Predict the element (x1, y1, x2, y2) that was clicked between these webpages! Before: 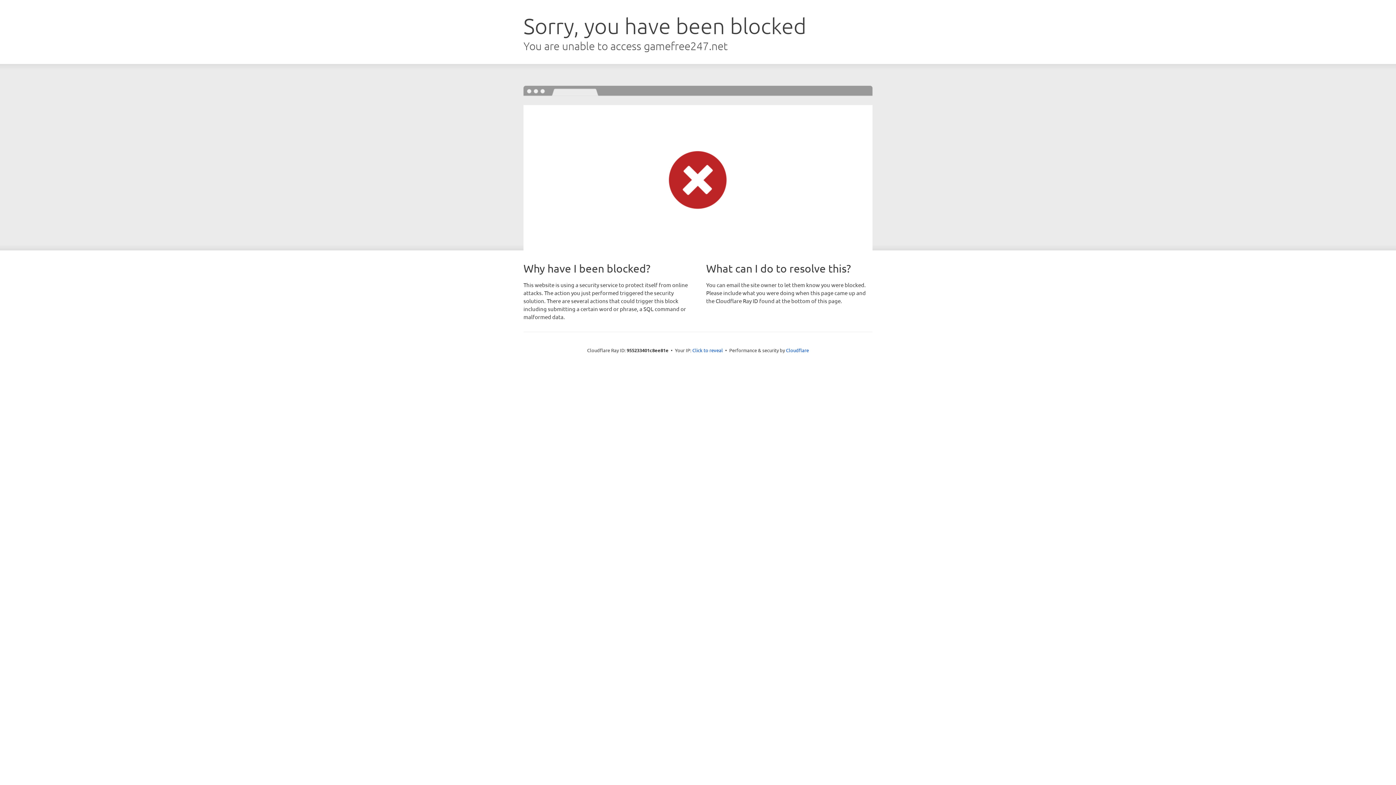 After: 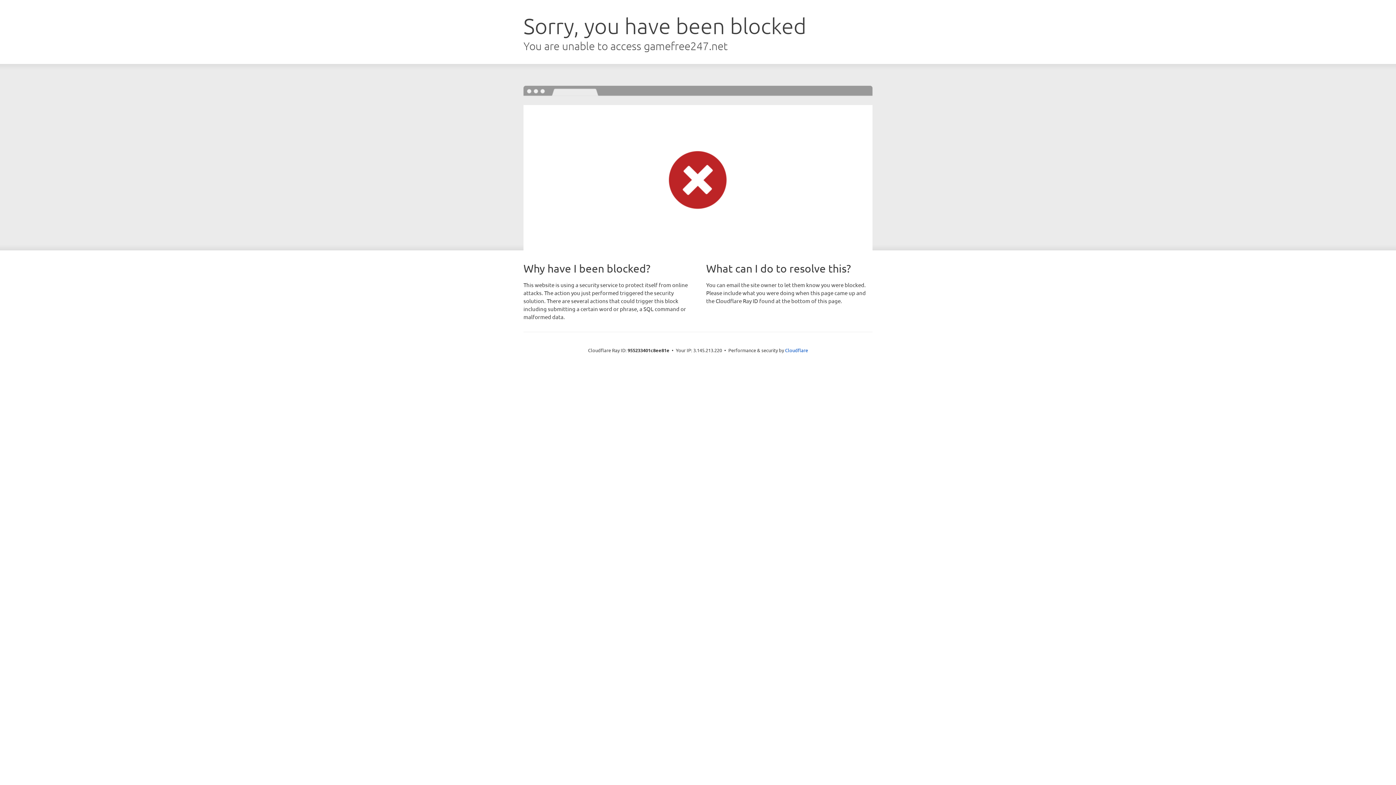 Action: bbox: (692, 346, 723, 353) label: Click to reveal